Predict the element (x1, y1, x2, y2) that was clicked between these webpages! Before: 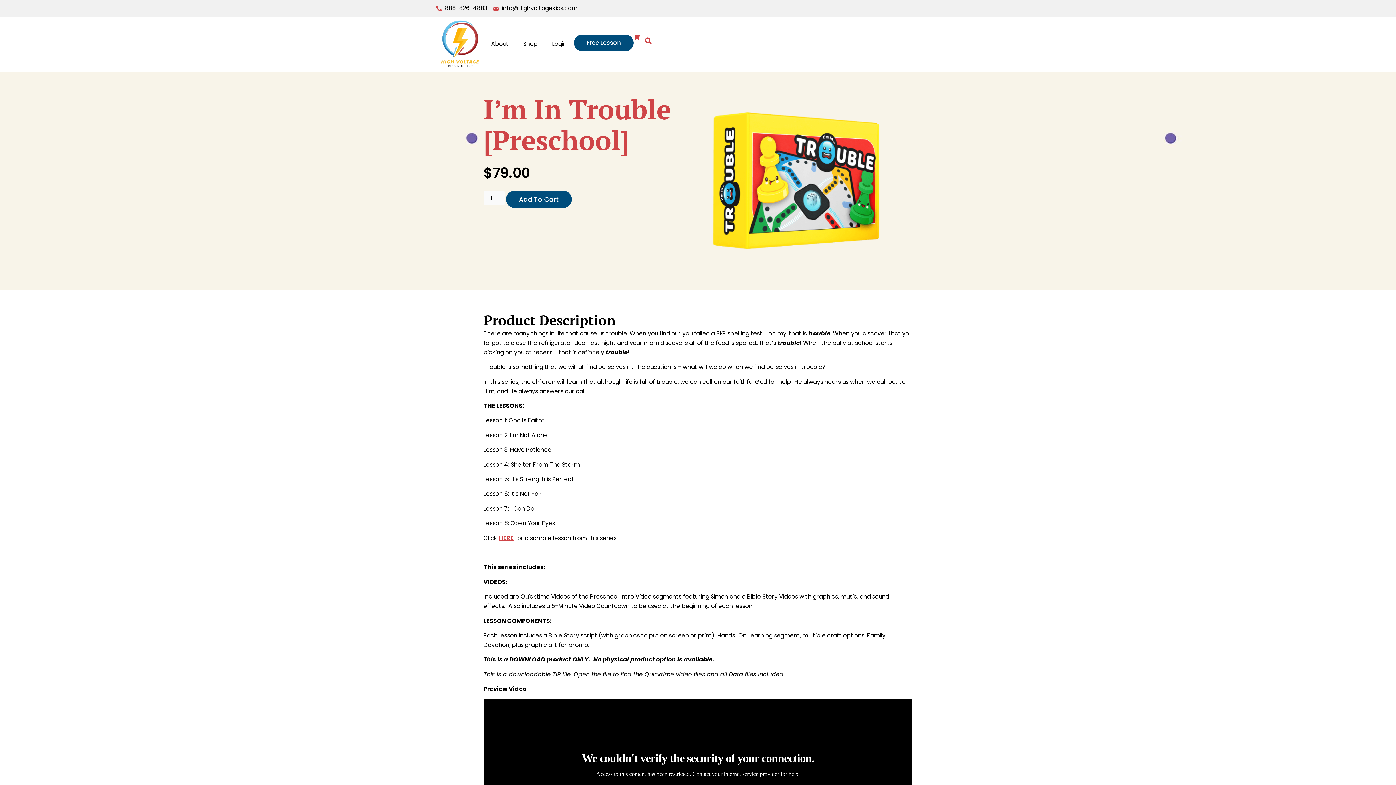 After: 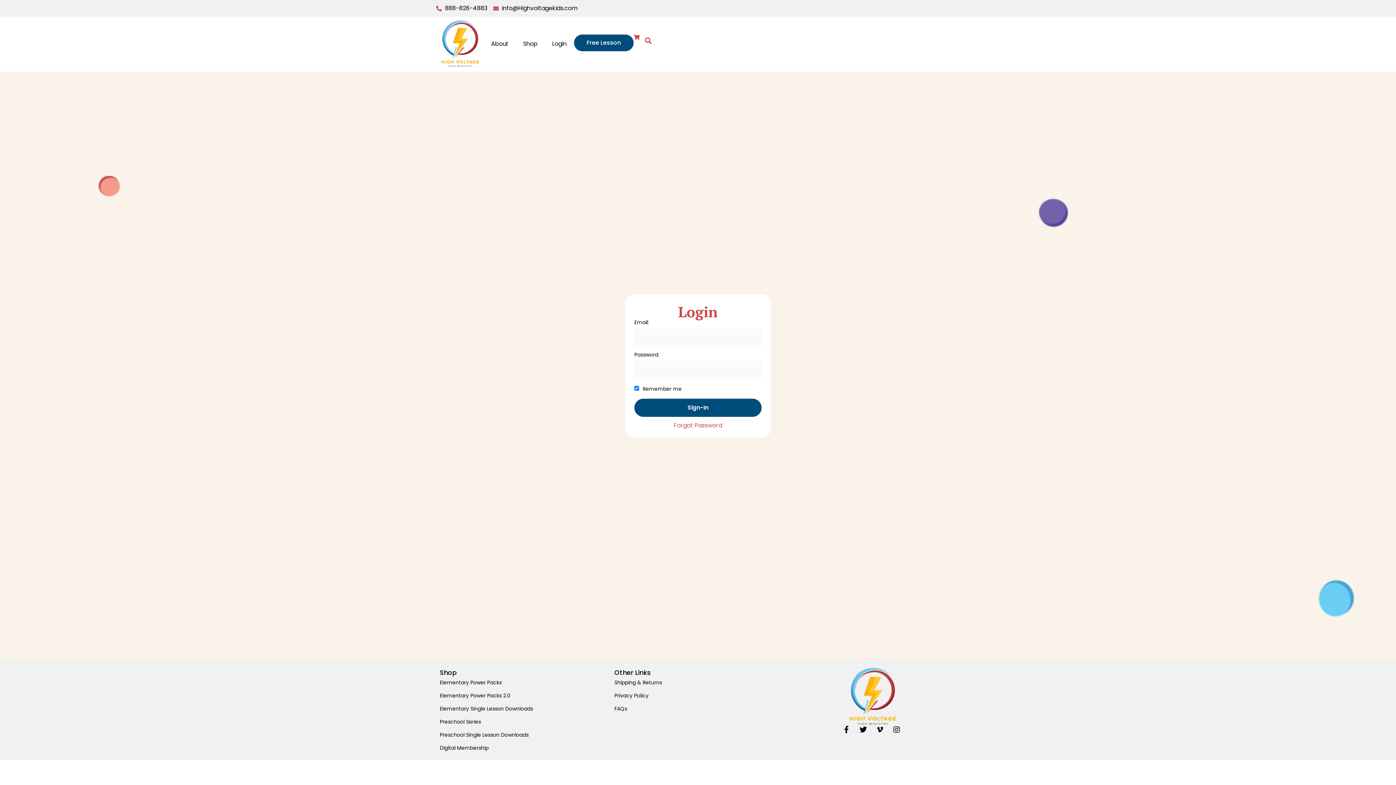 Action: label: Login bbox: (545, 34, 574, 53)